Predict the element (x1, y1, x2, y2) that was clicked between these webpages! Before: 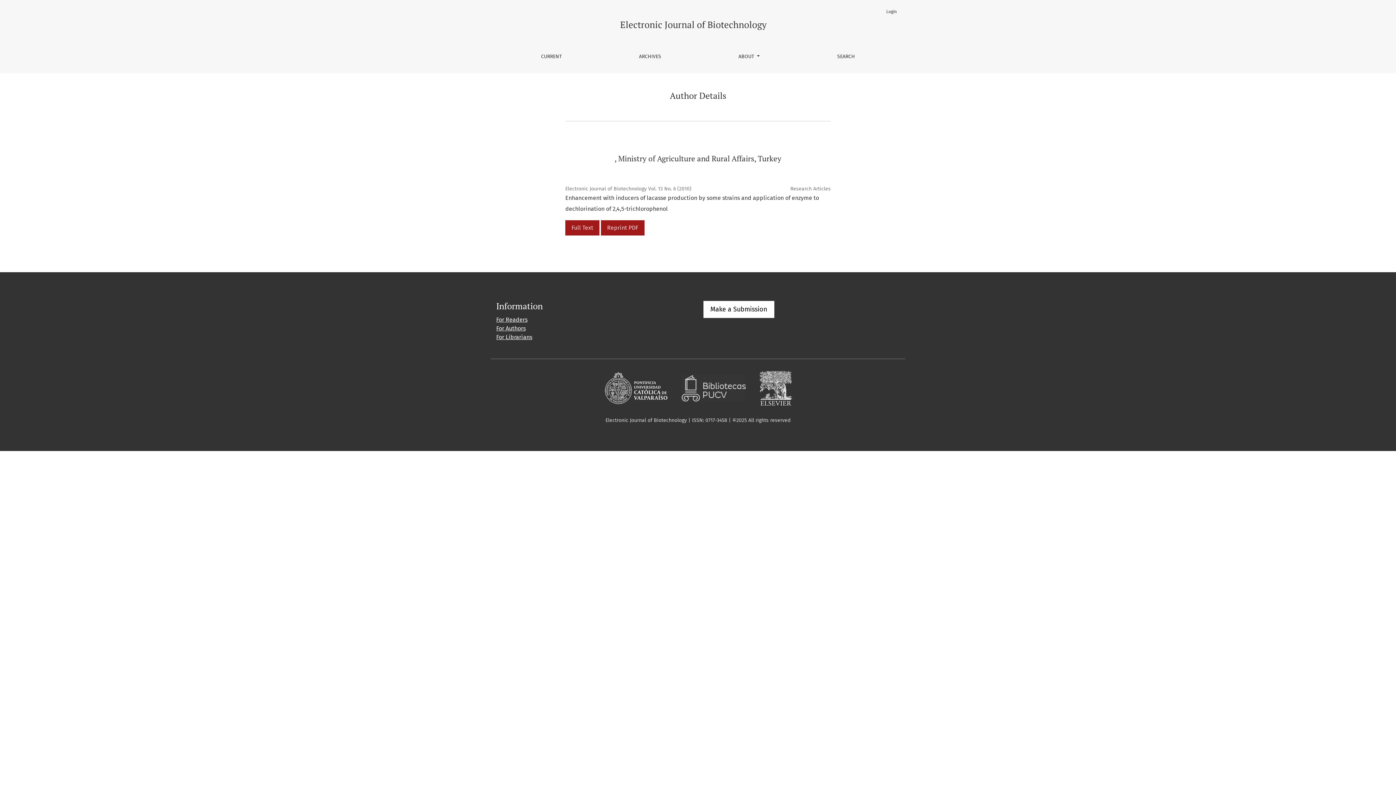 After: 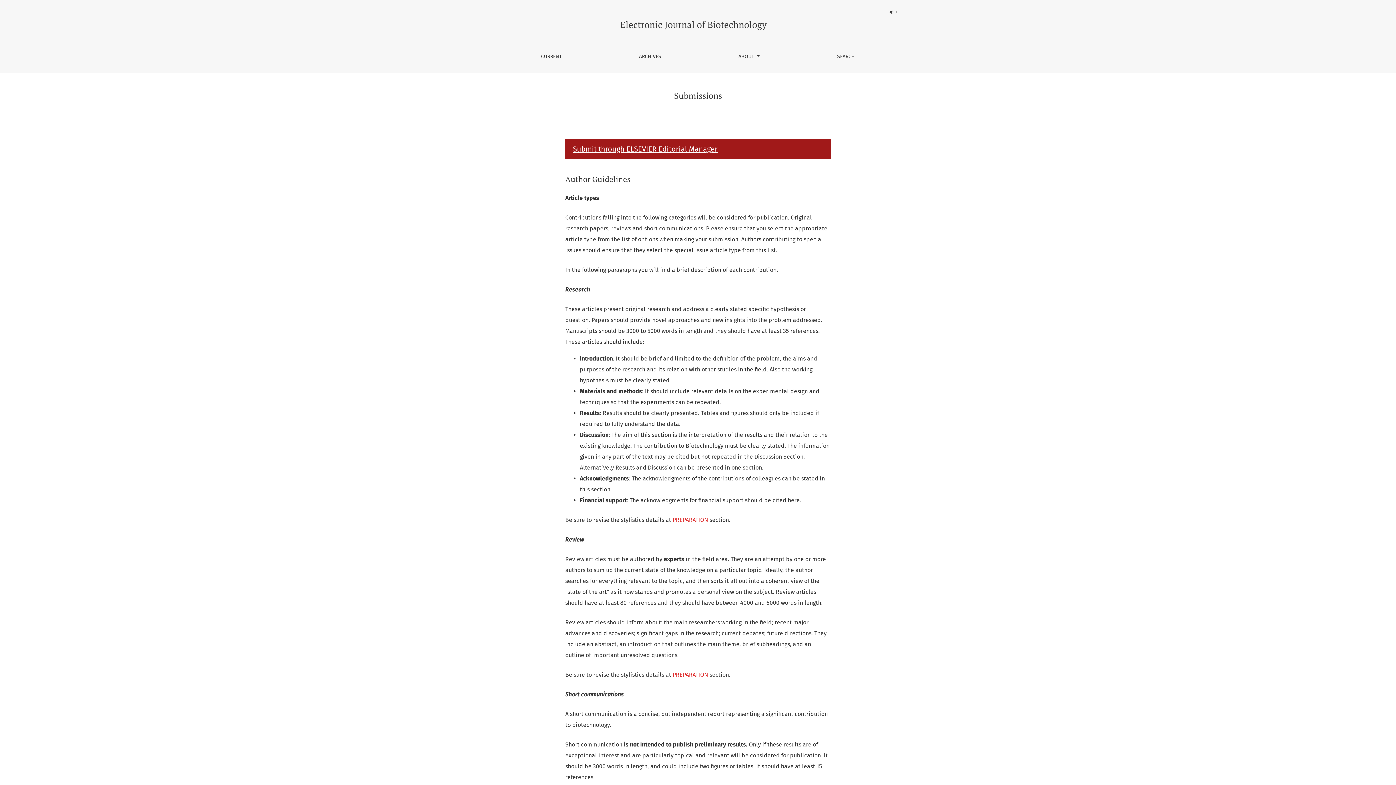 Action: bbox: (703, 301, 774, 318) label: Make a Submission